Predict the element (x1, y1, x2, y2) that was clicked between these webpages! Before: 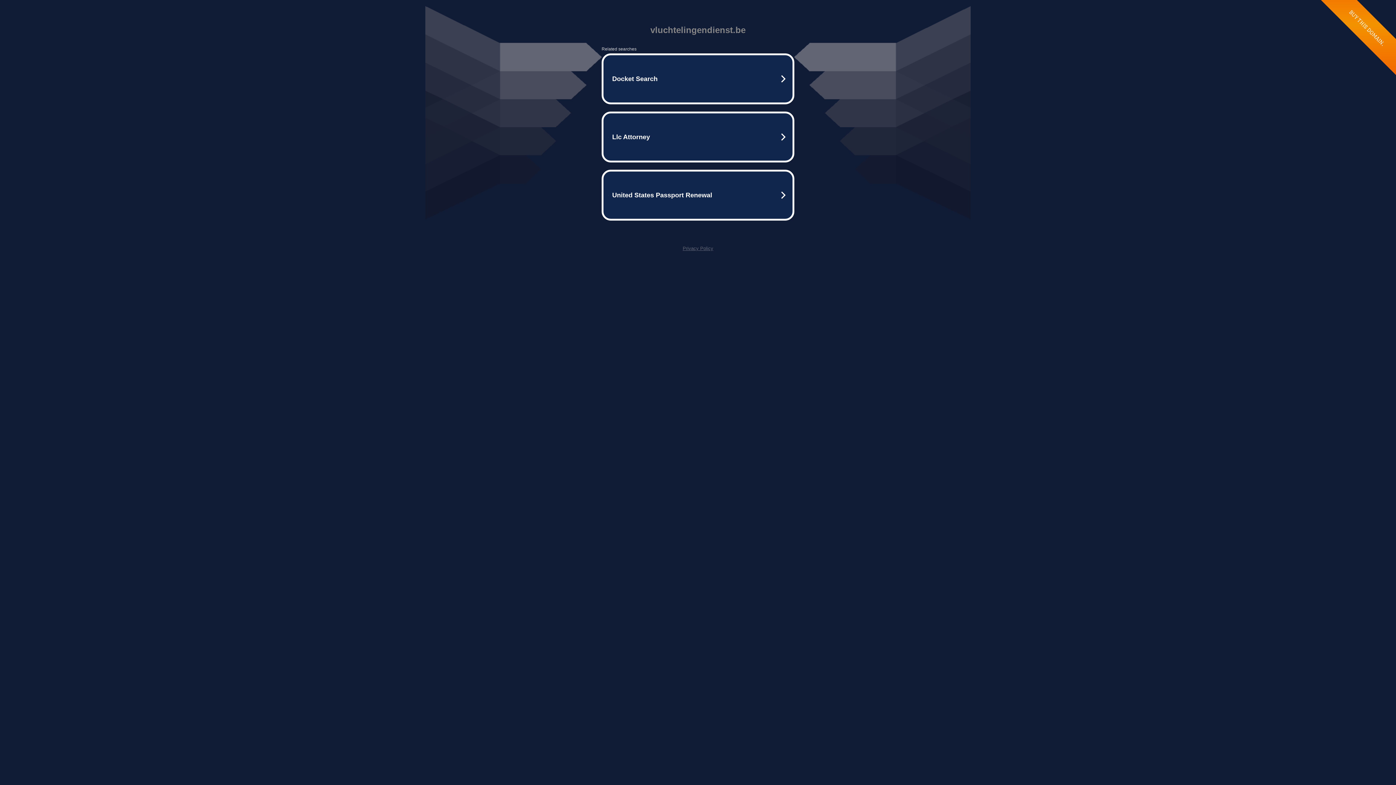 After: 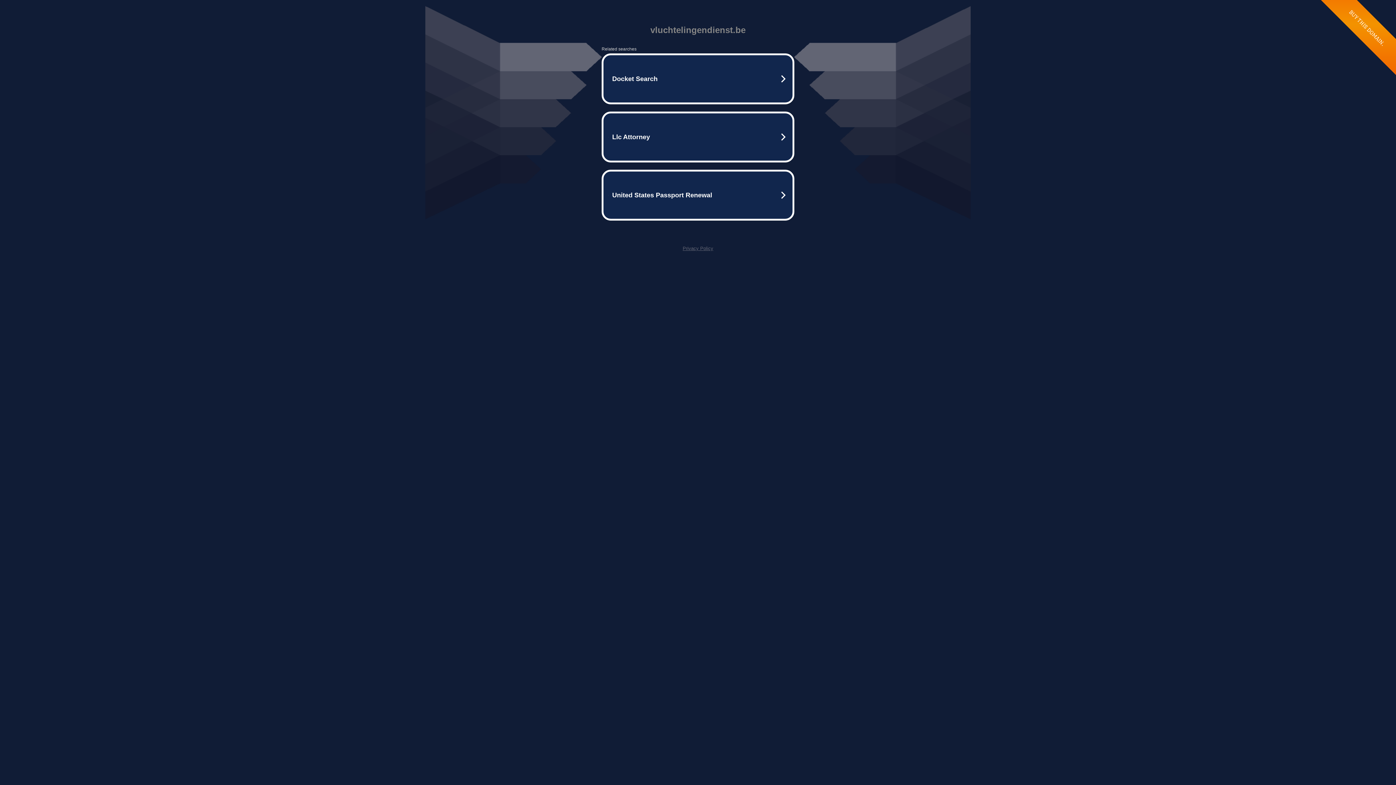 Action: label: Privacy Policy bbox: (682, 245, 713, 251)